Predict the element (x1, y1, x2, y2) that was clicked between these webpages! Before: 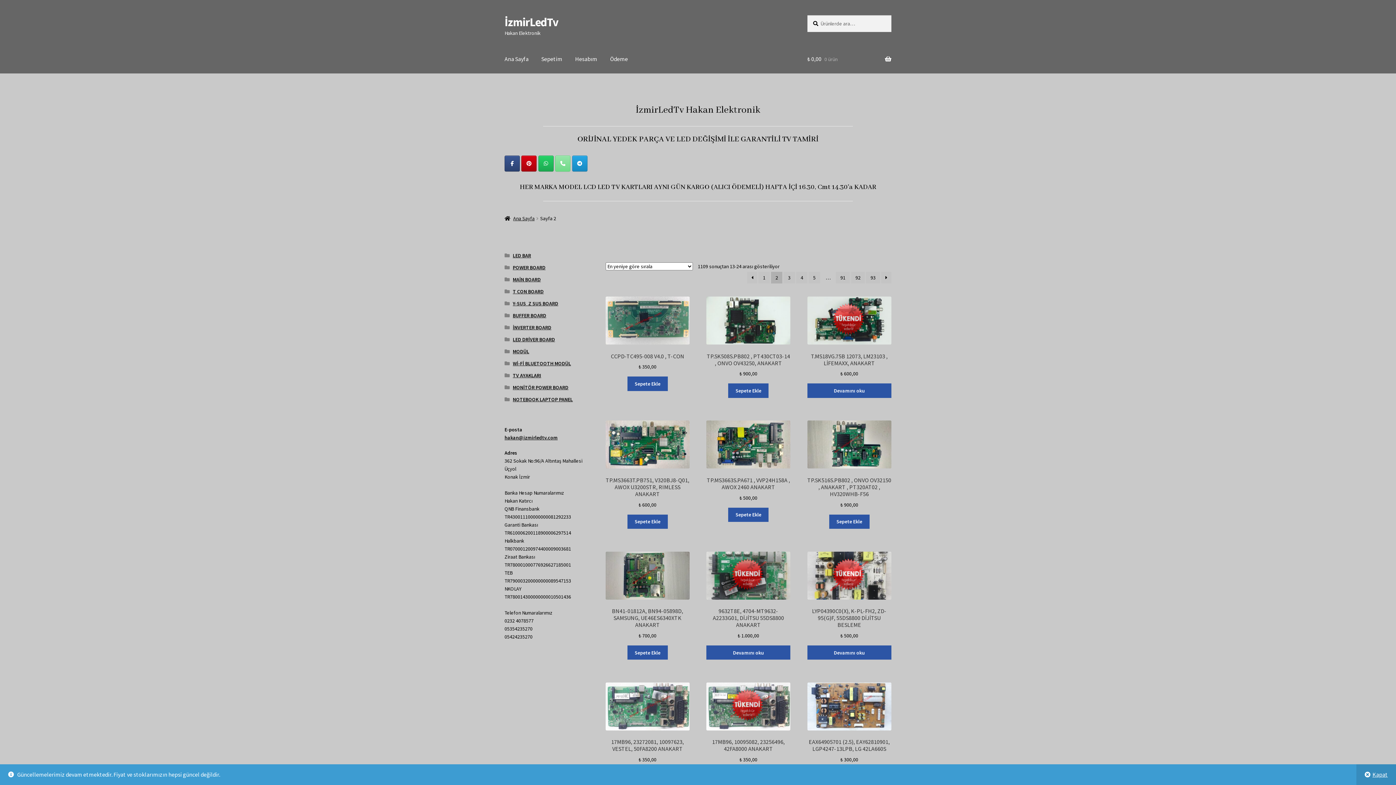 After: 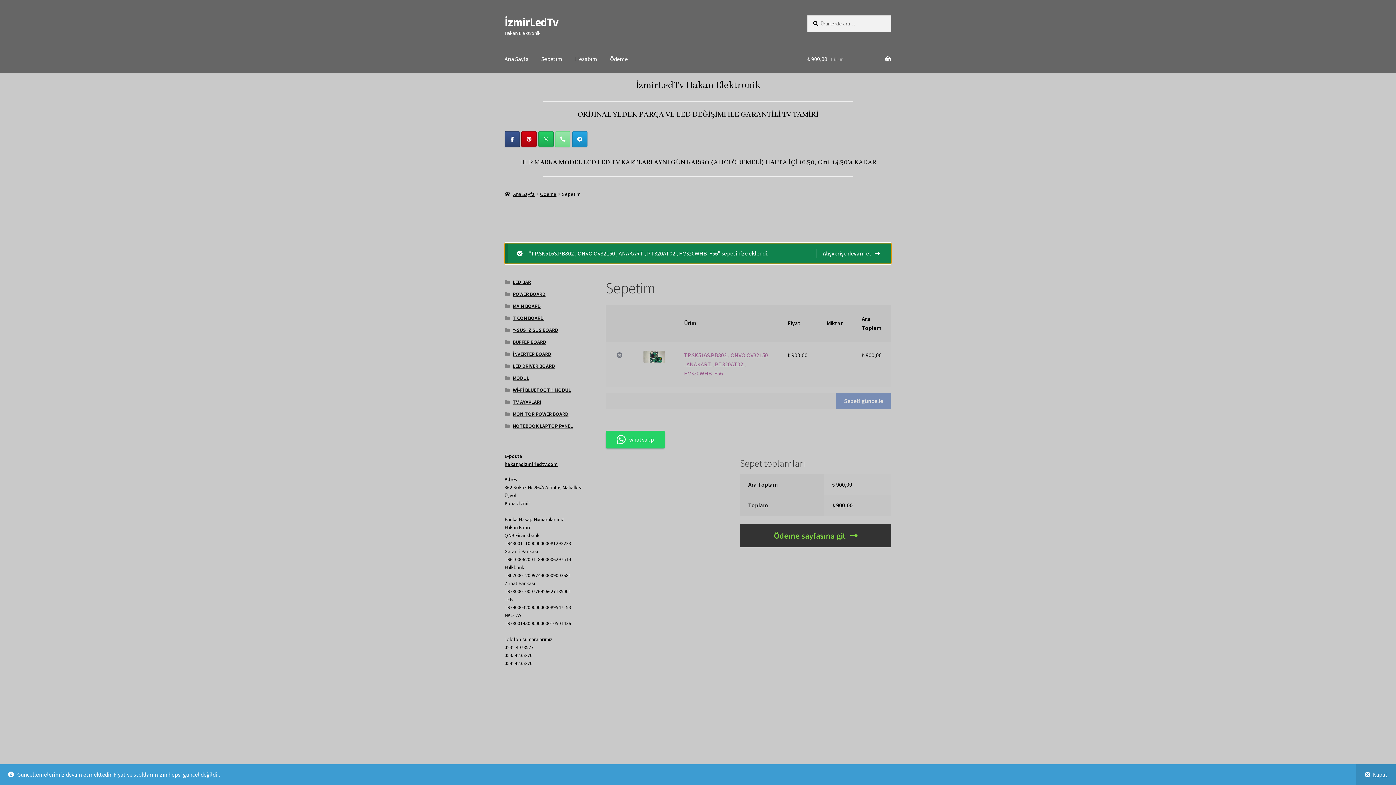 Action: label: Sepete ekle: “TP.SK516S.PB802 , ONVO OV32150 , ANAKART , PT320AT02 , HV320WHB-F56” bbox: (829, 514, 869, 529)